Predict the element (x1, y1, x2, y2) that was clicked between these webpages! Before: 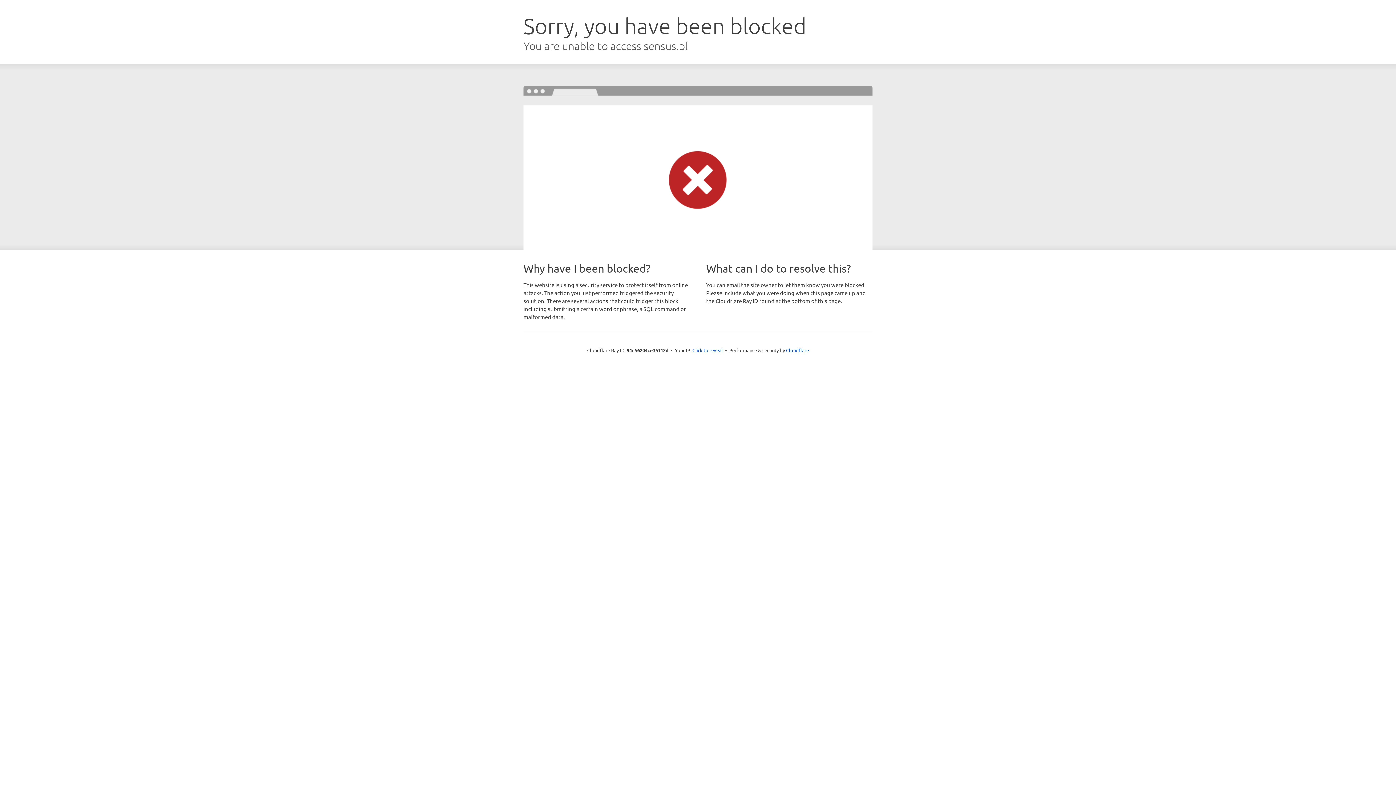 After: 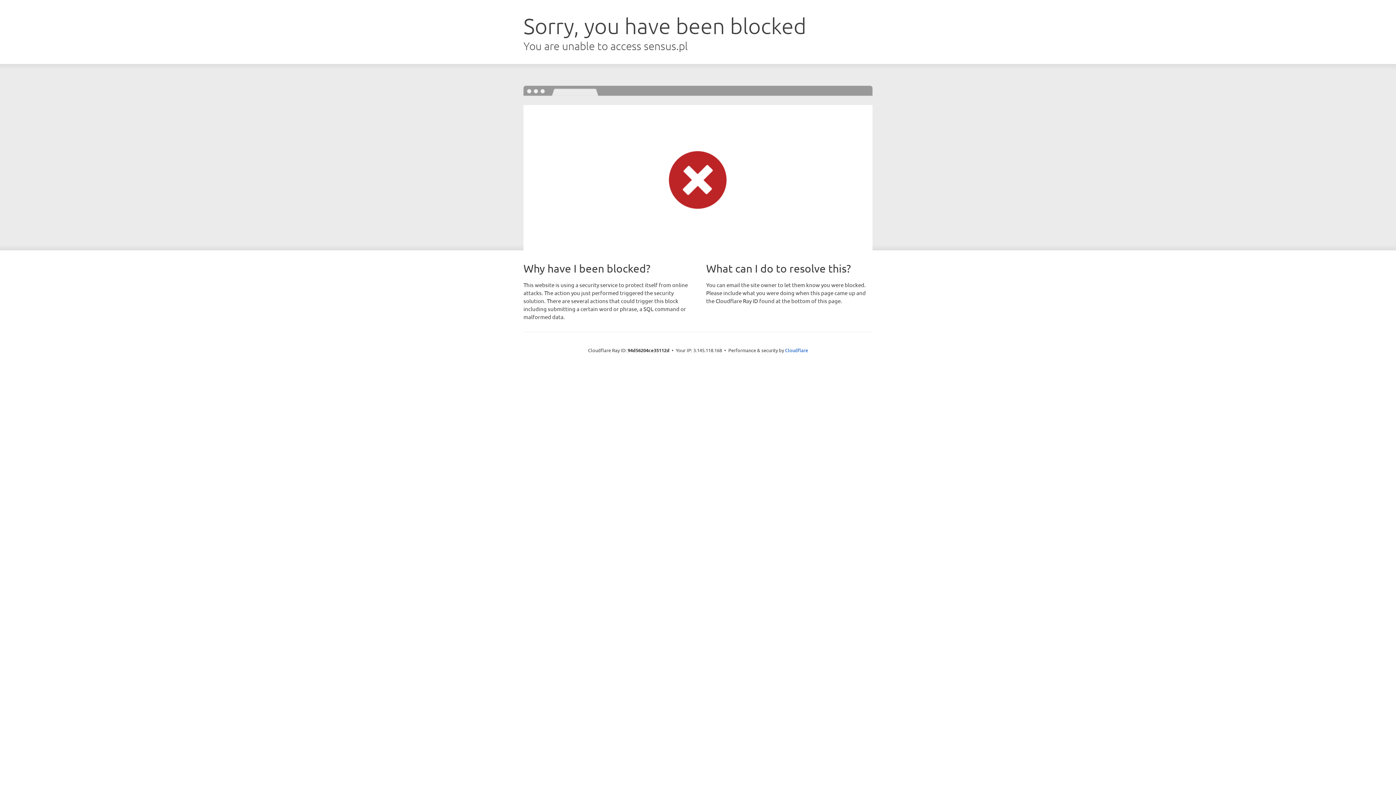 Action: label: Click to reveal bbox: (692, 346, 723, 353)